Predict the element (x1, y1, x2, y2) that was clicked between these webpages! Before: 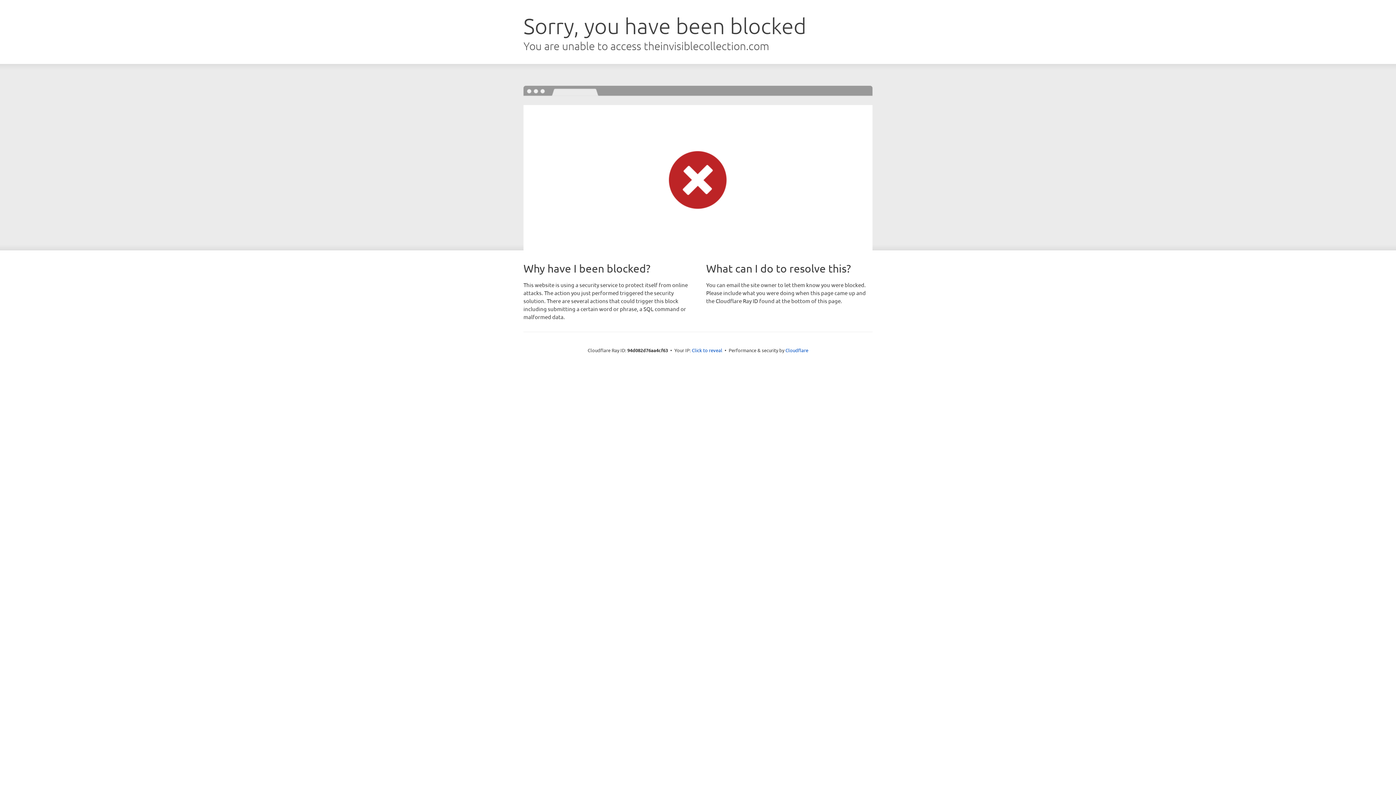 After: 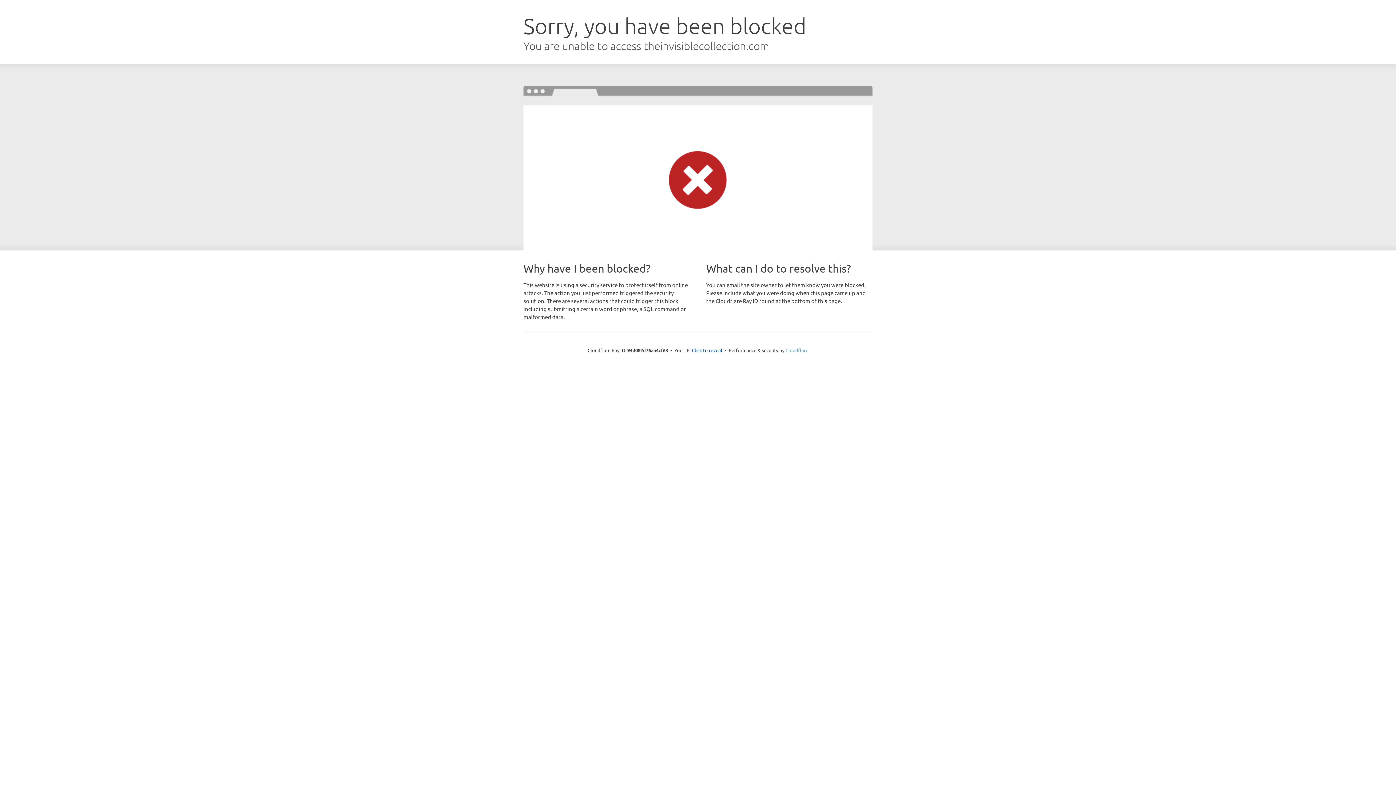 Action: bbox: (785, 347, 808, 353) label: Cloudflare